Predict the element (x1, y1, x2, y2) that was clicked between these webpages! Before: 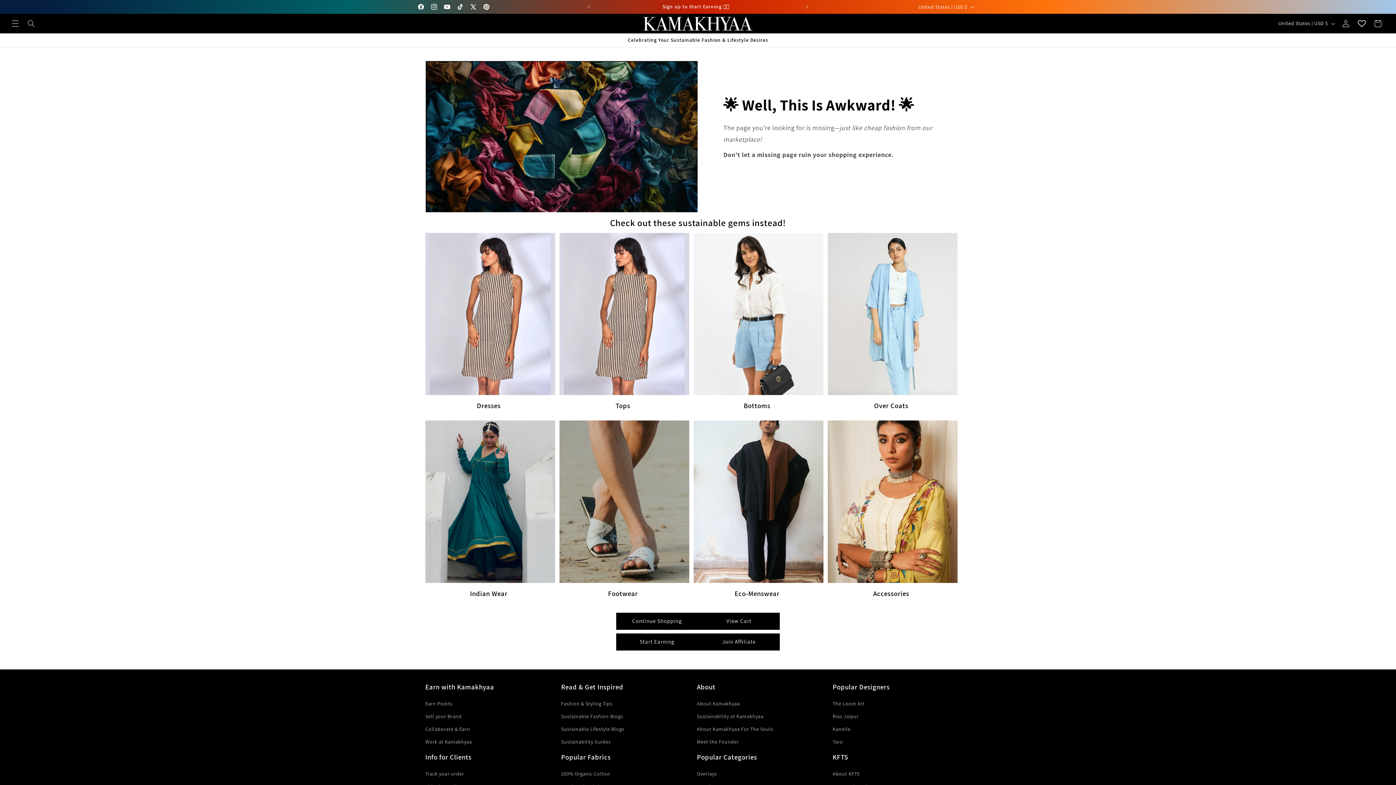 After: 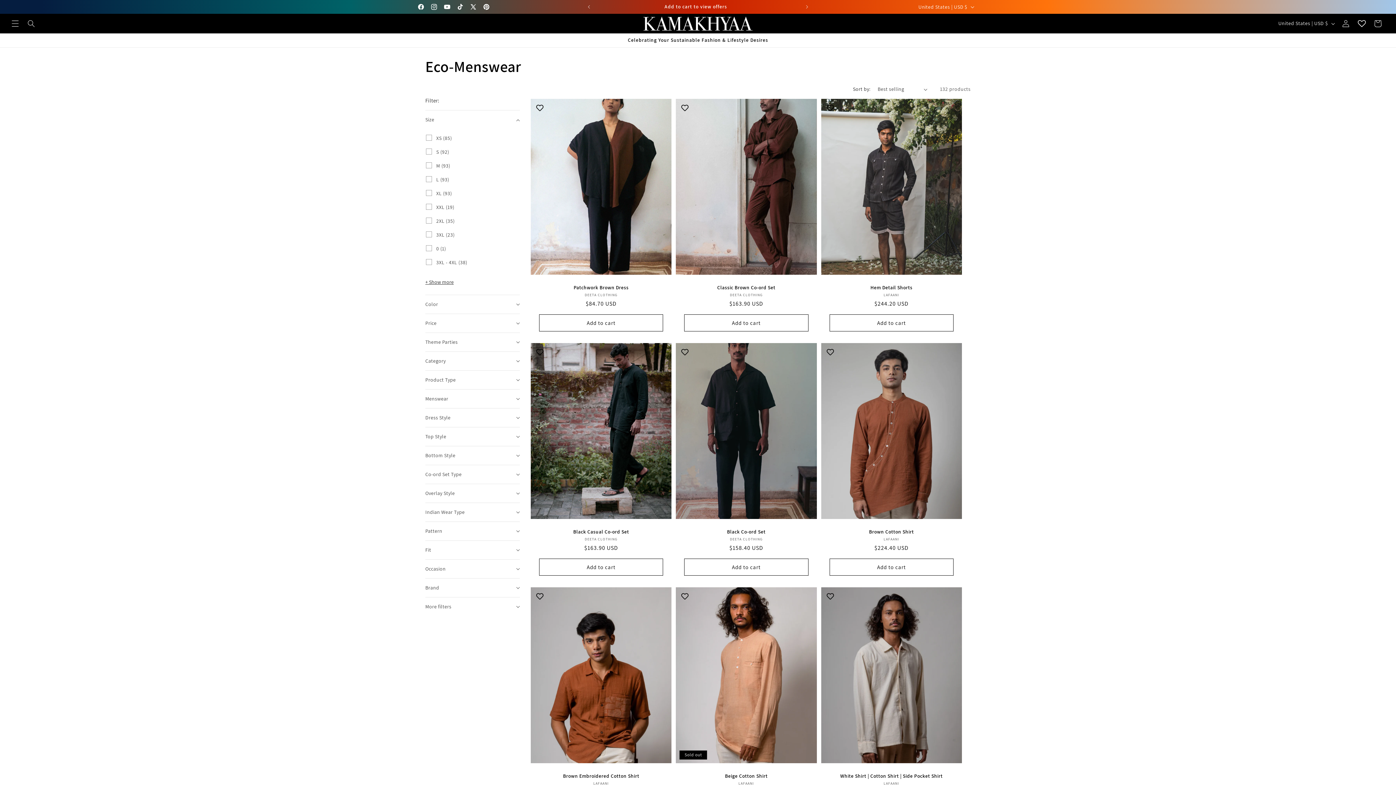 Action: bbox: (693, 589, 823, 598) label: Eco-Menswear